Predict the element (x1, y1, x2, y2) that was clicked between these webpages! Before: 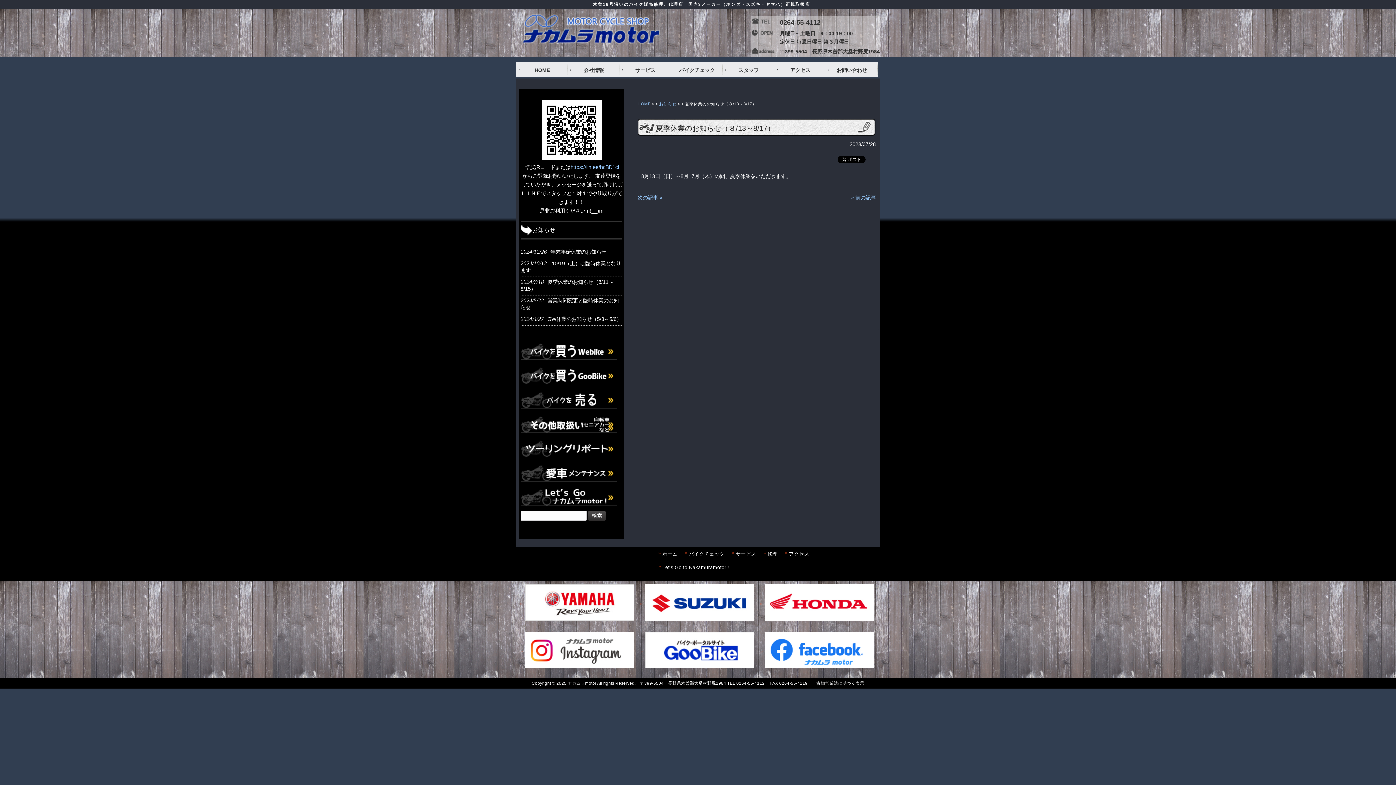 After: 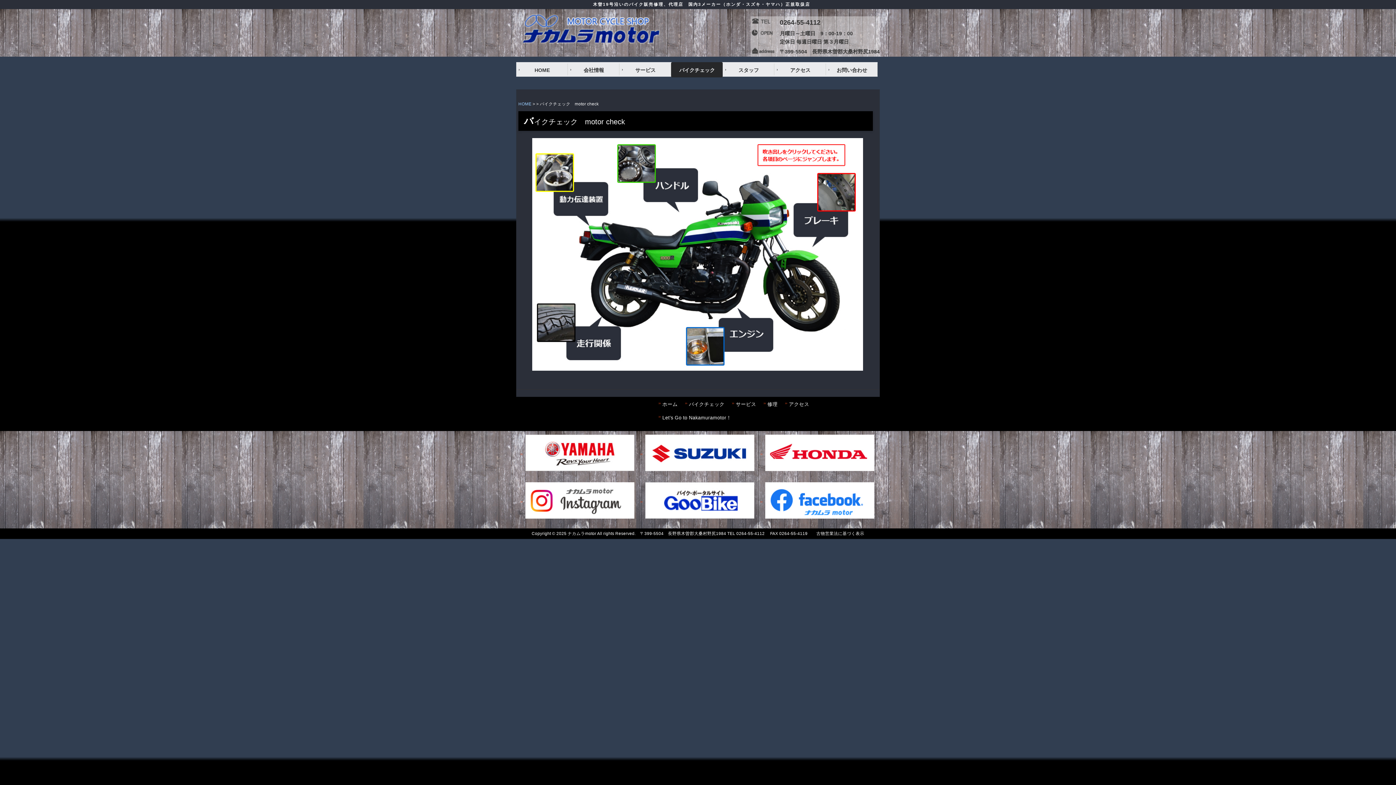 Action: label: バイクチェック bbox: (671, 62, 722, 77)